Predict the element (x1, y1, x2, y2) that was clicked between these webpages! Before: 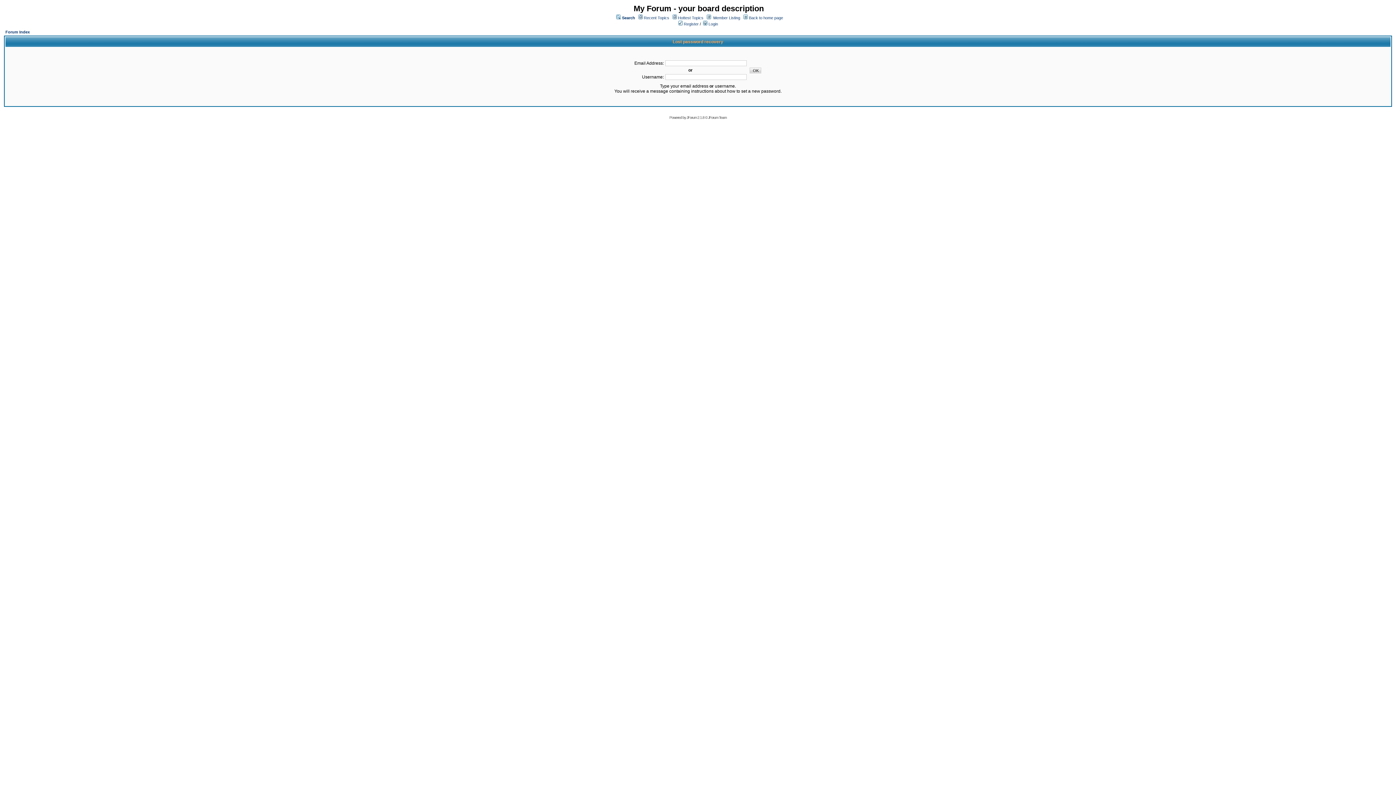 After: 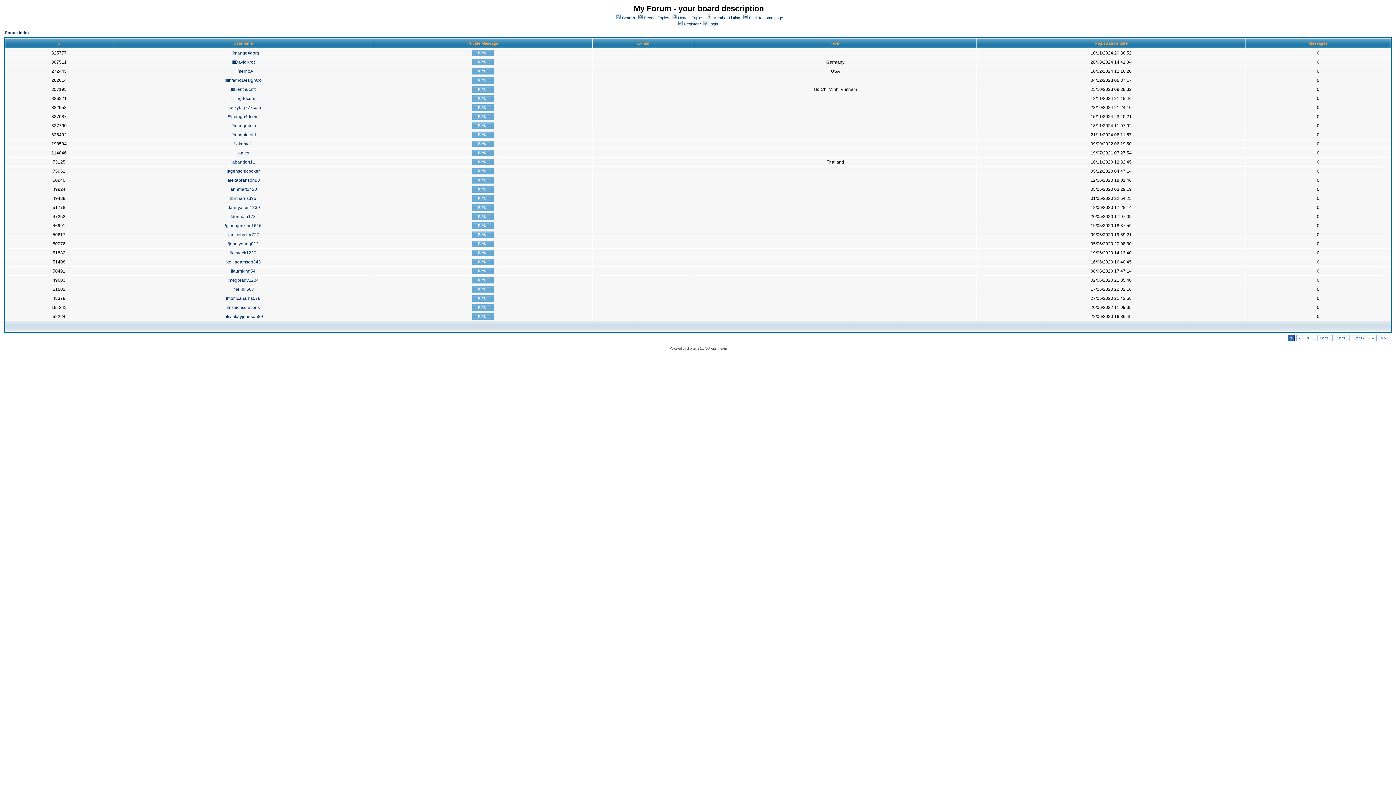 Action: bbox: (713, 15, 740, 20) label: Member Listing